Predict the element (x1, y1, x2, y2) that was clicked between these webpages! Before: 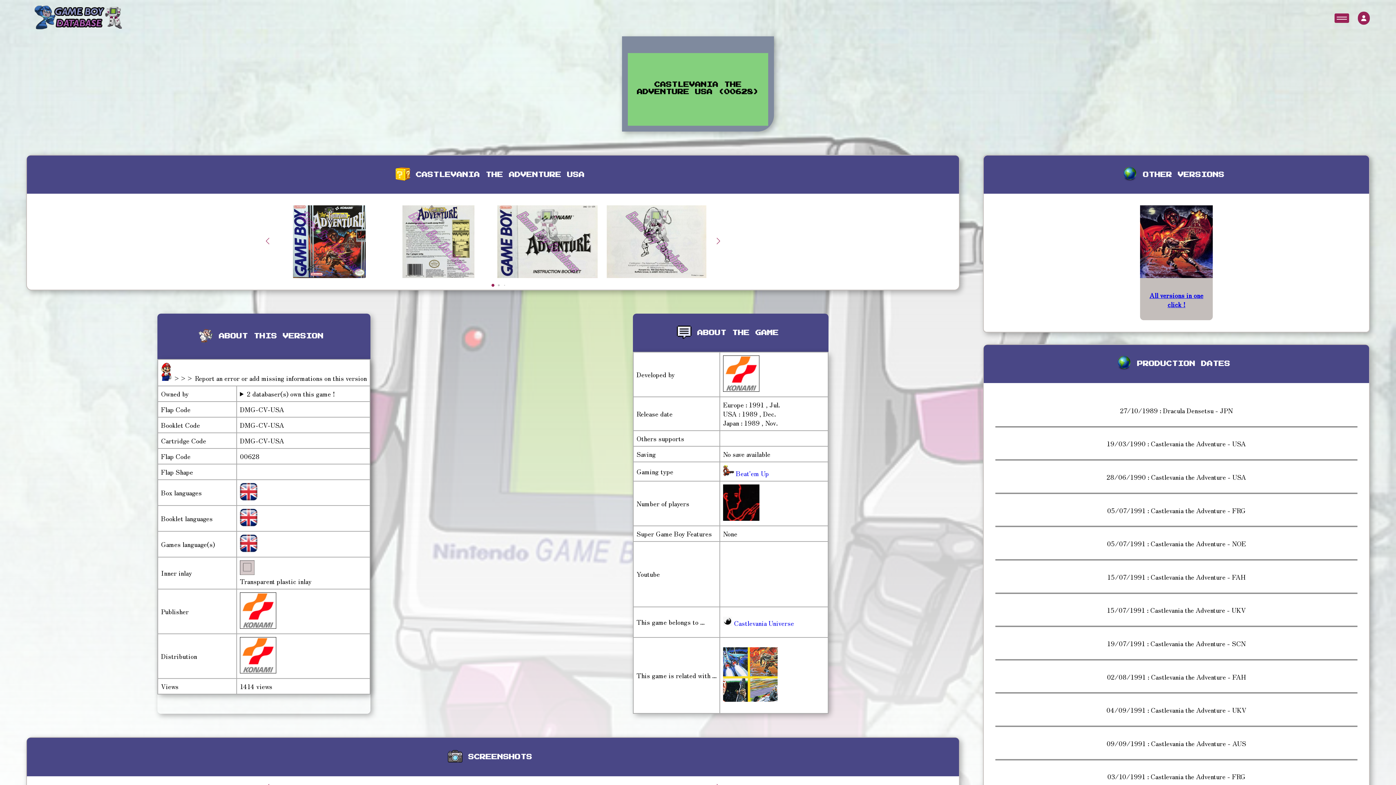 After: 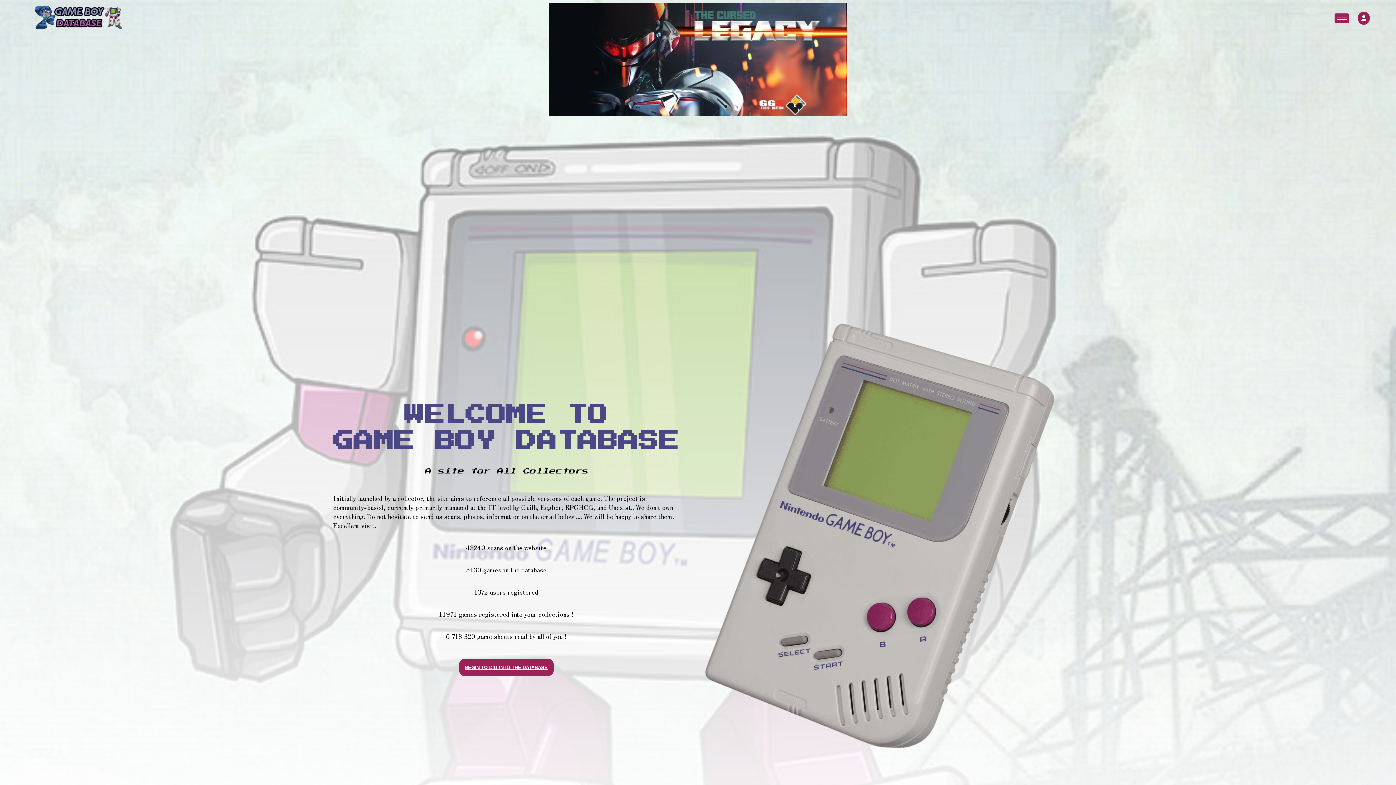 Action: bbox: (32, 25, 122, 31)